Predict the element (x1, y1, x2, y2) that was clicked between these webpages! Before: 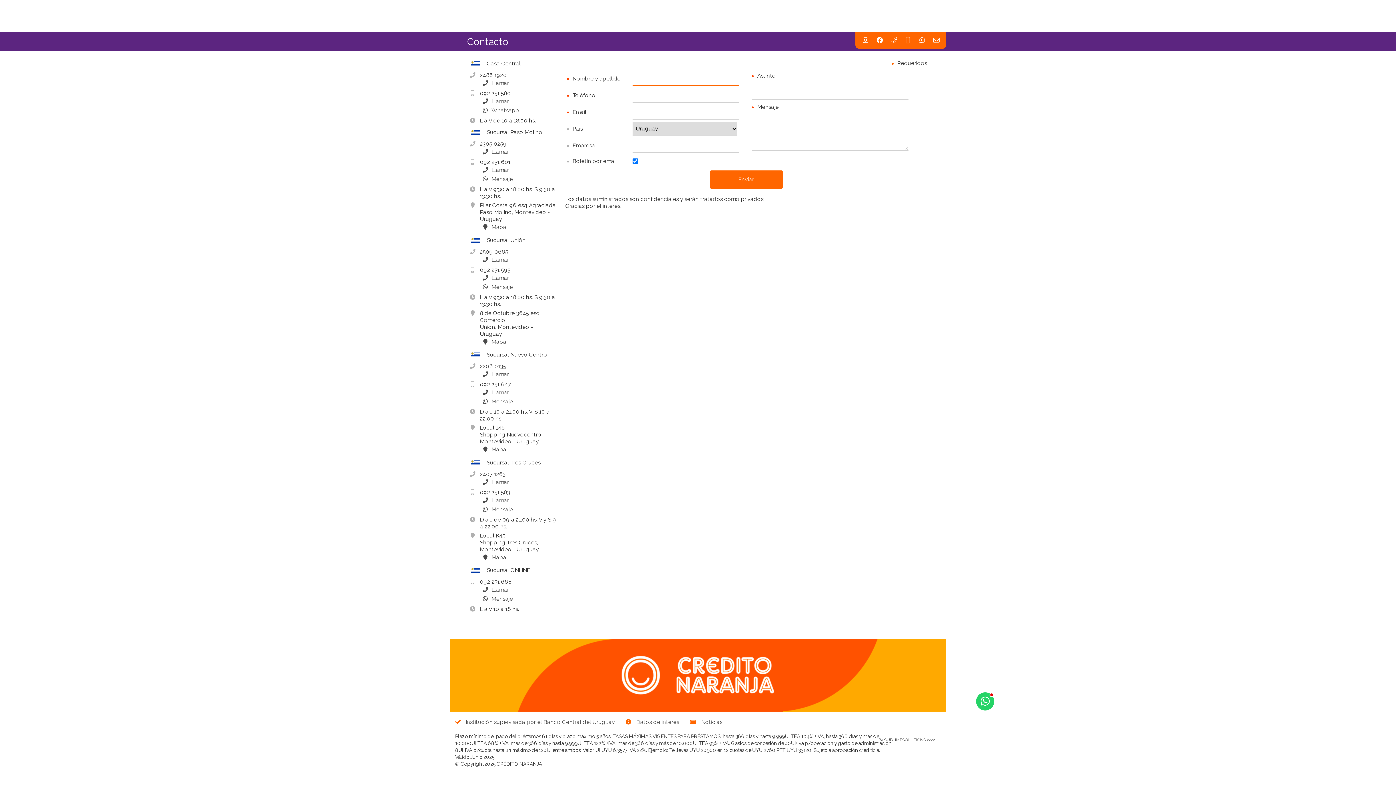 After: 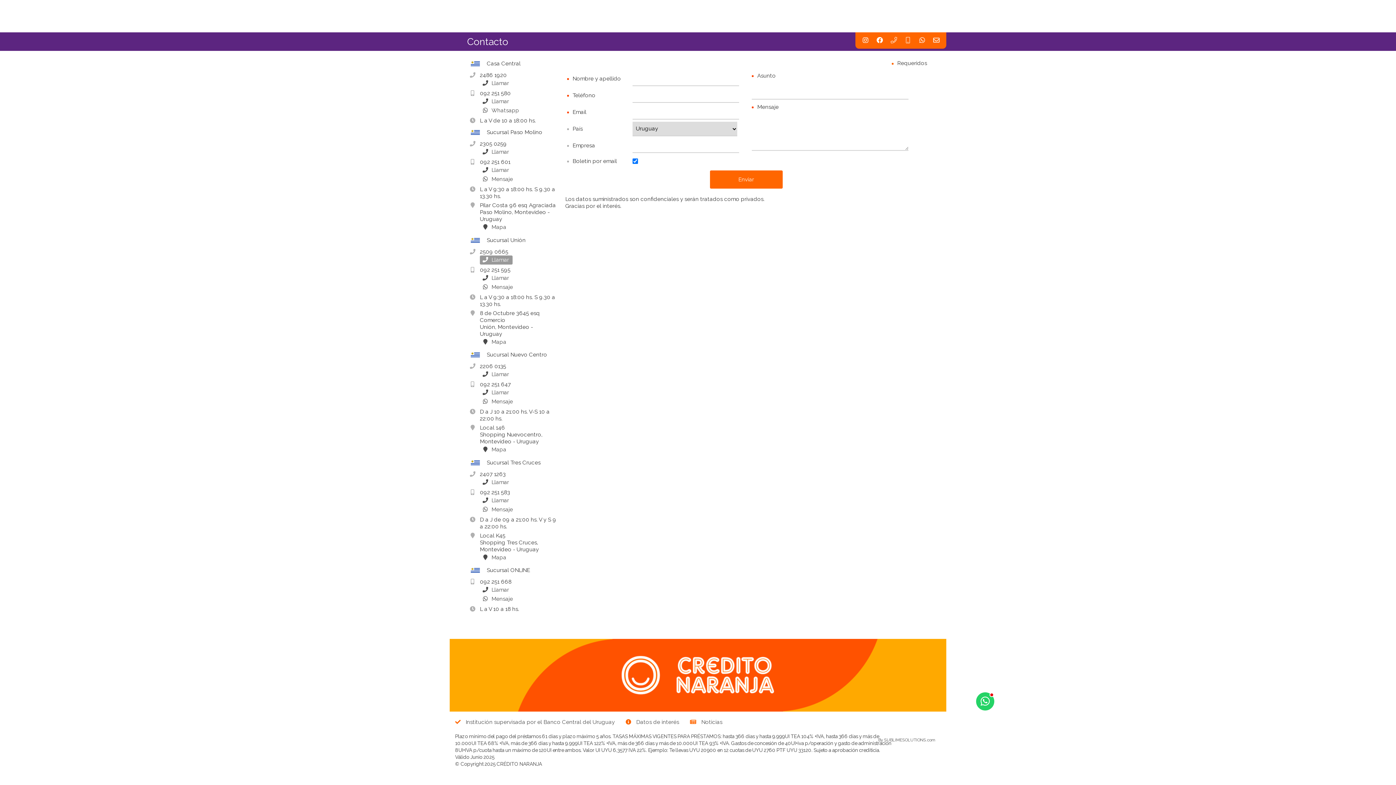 Action: bbox: (480, 255, 512, 264) label: Llamar